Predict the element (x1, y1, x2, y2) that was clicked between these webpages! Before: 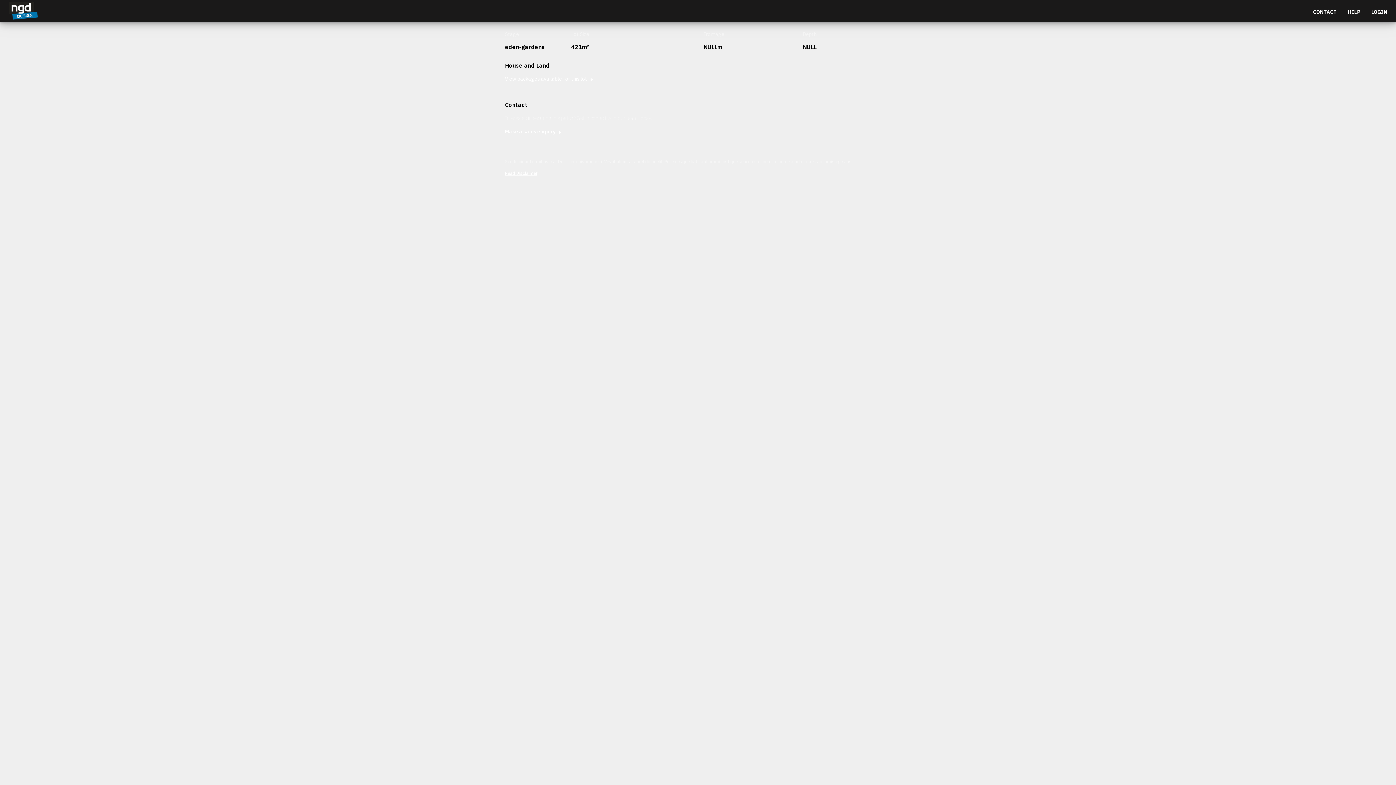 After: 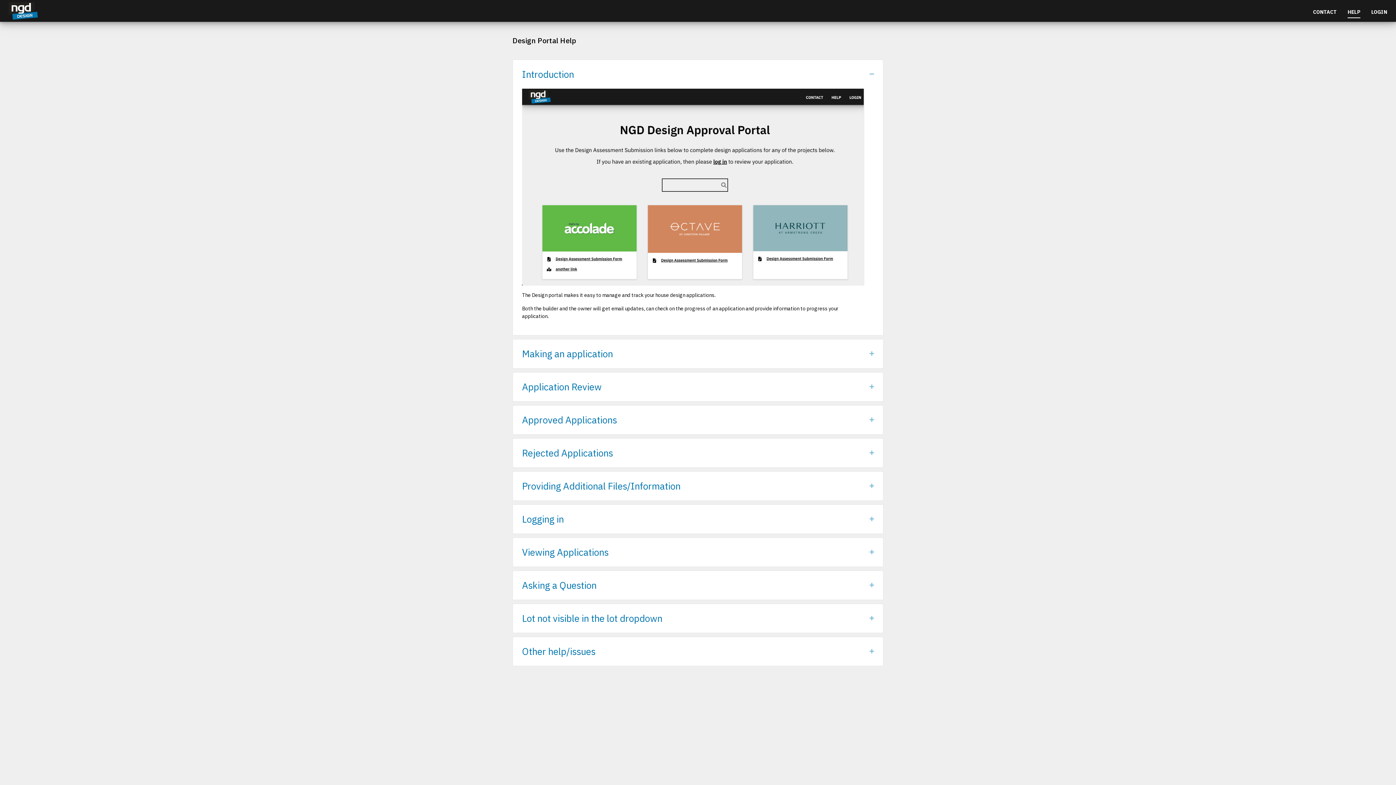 Action: label: HELP bbox: (1348, 0, 1360, 21)